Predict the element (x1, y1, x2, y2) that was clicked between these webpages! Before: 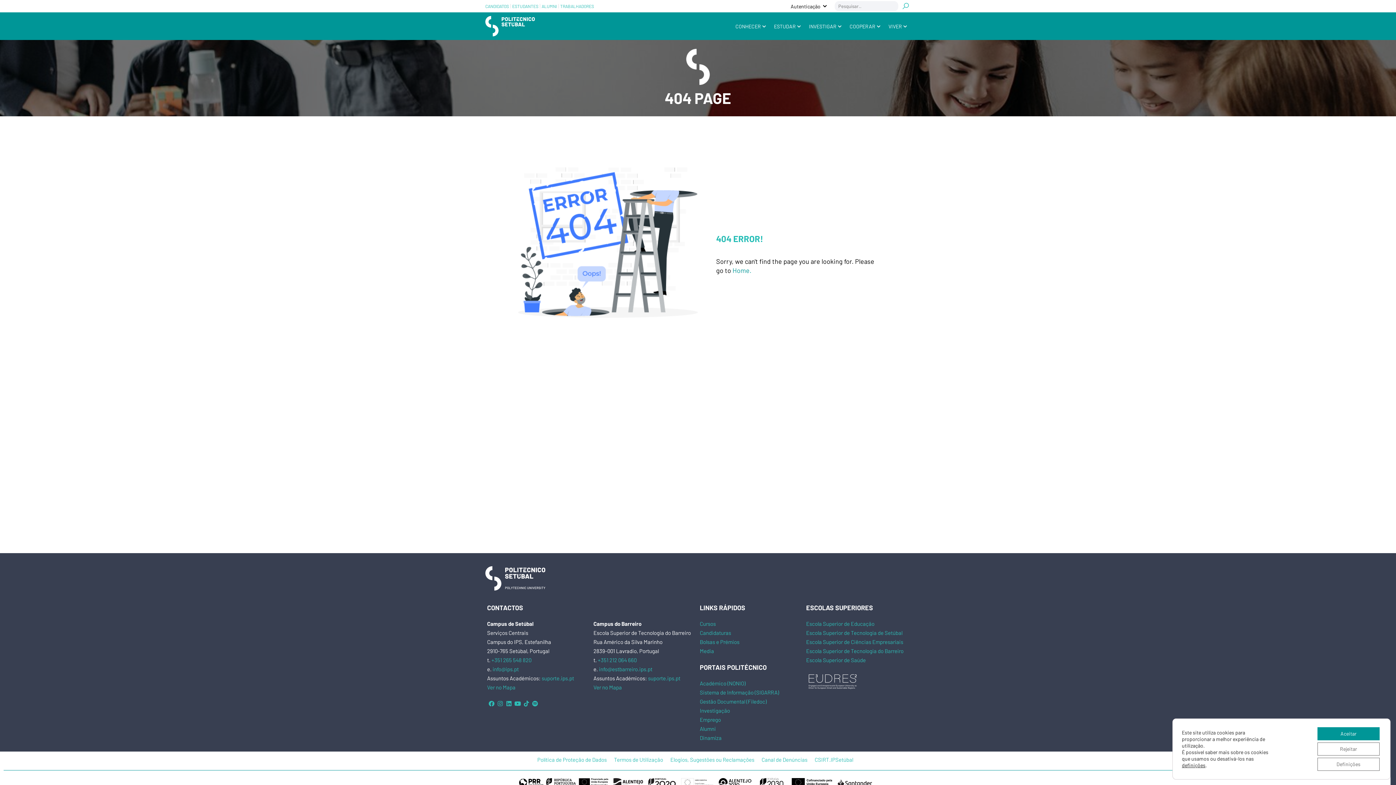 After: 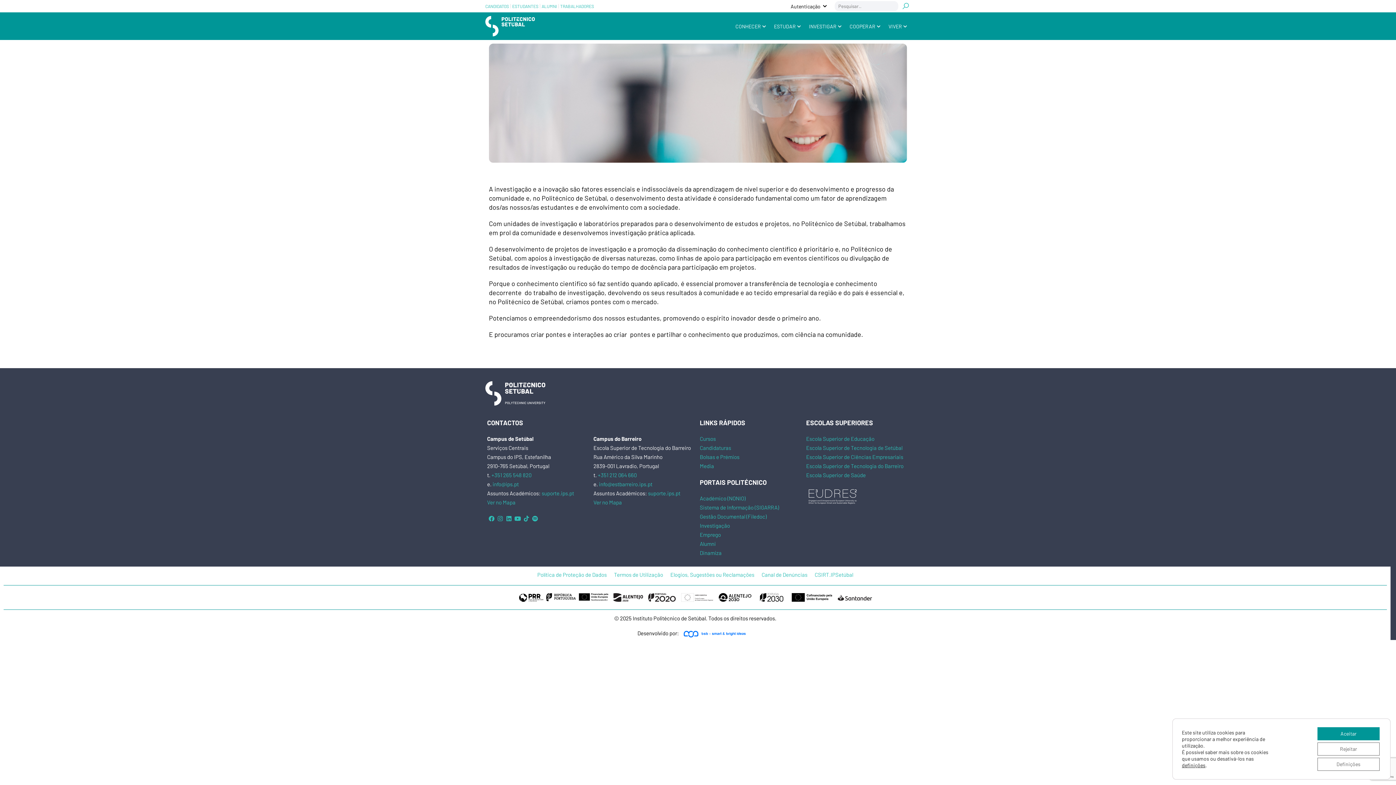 Action: bbox: (809, 15, 836, 37) label: INVESTIGAR